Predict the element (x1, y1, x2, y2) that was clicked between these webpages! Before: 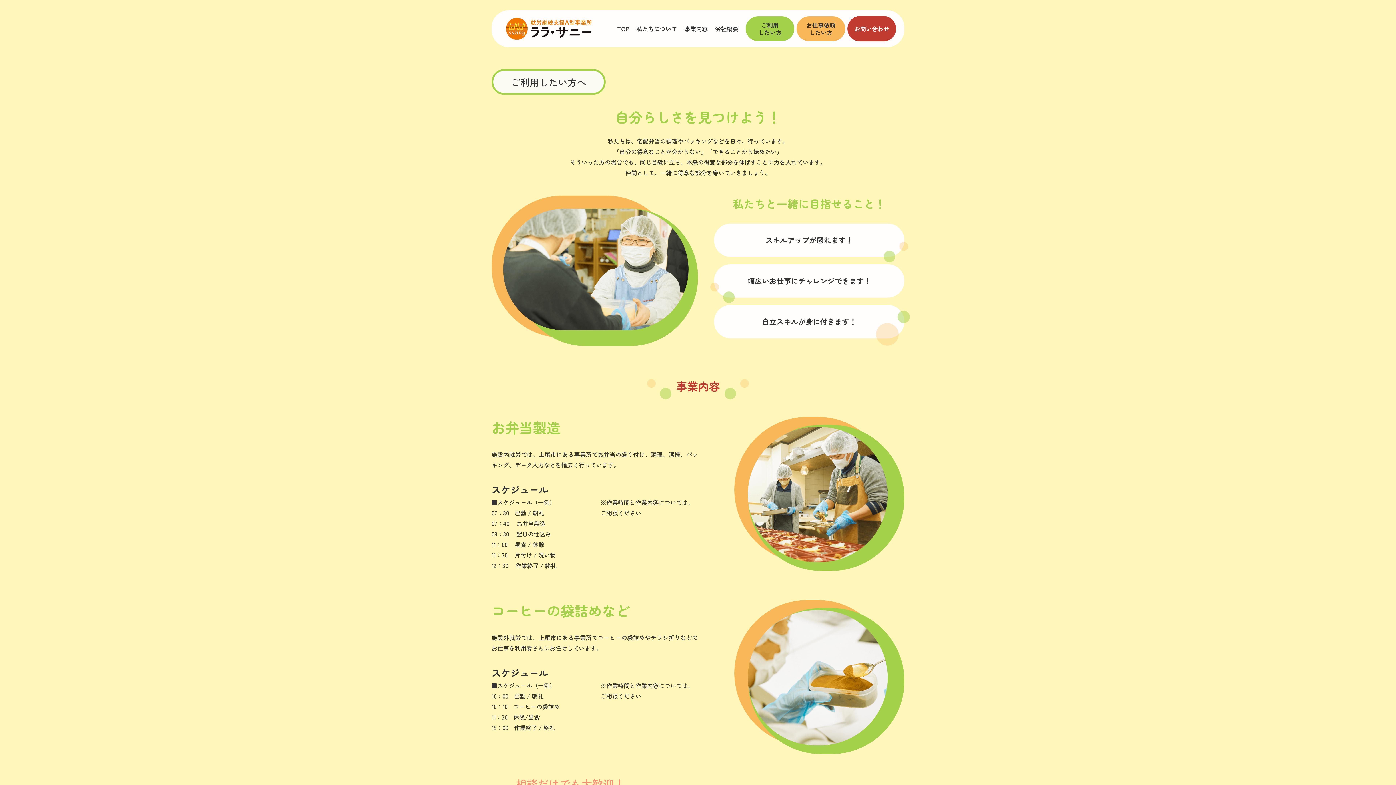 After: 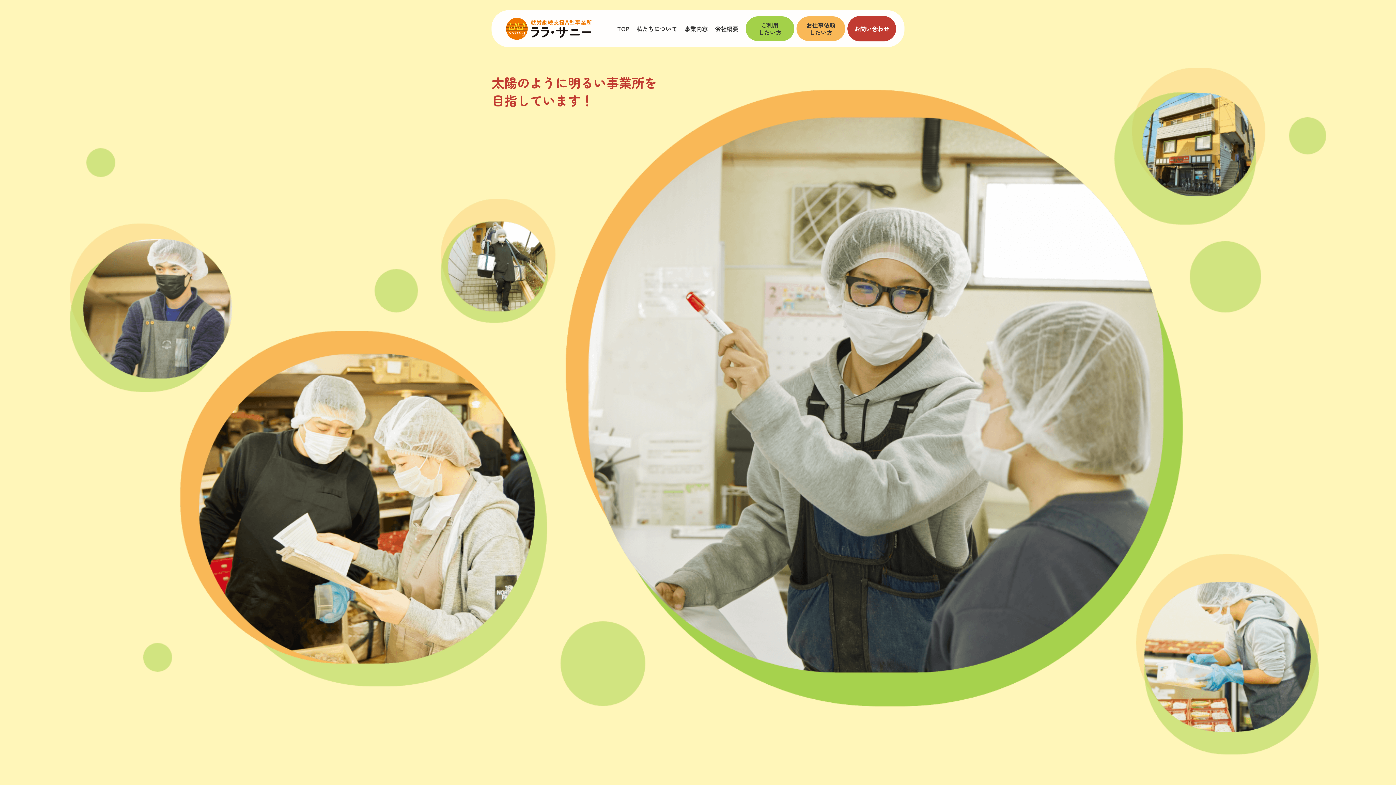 Action: label: TOP bbox: (613, 15, 633, 41)